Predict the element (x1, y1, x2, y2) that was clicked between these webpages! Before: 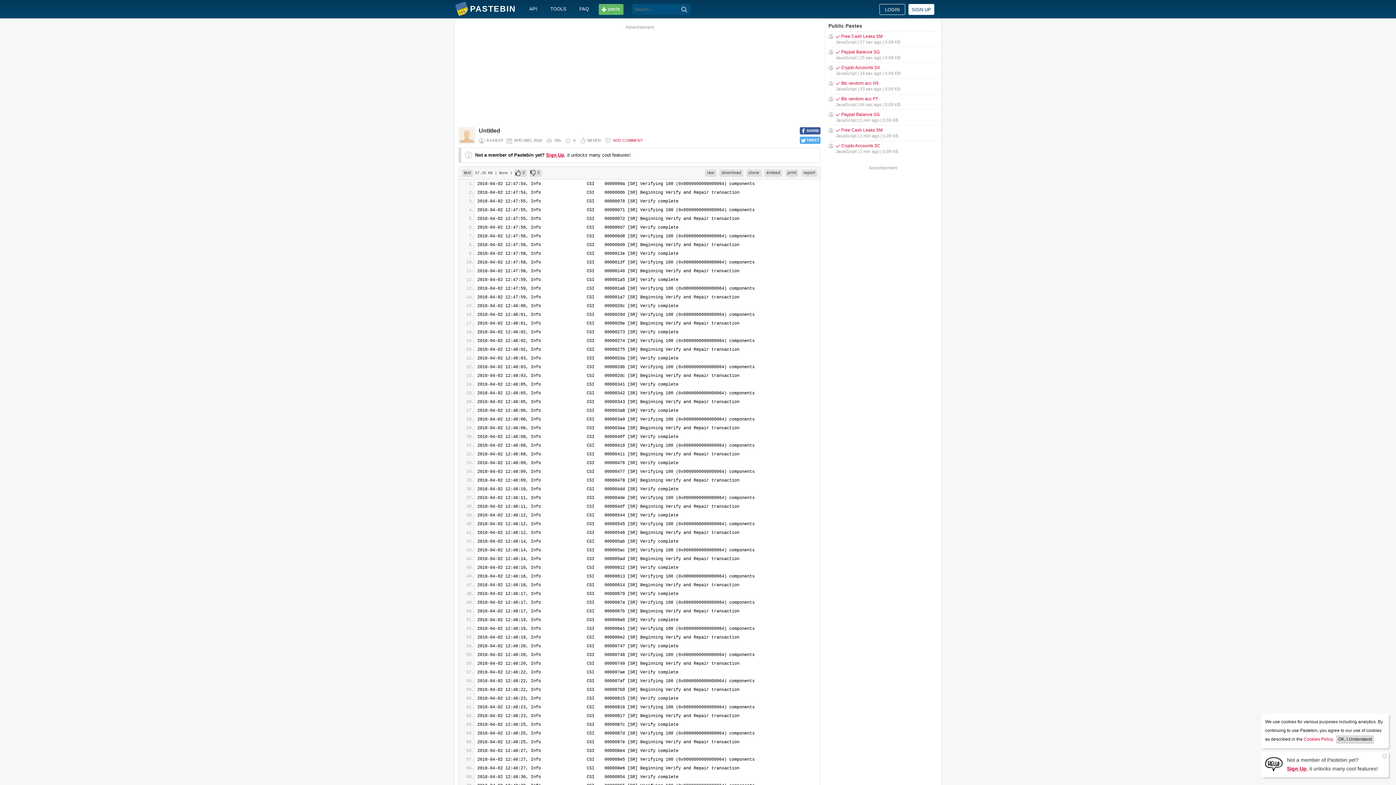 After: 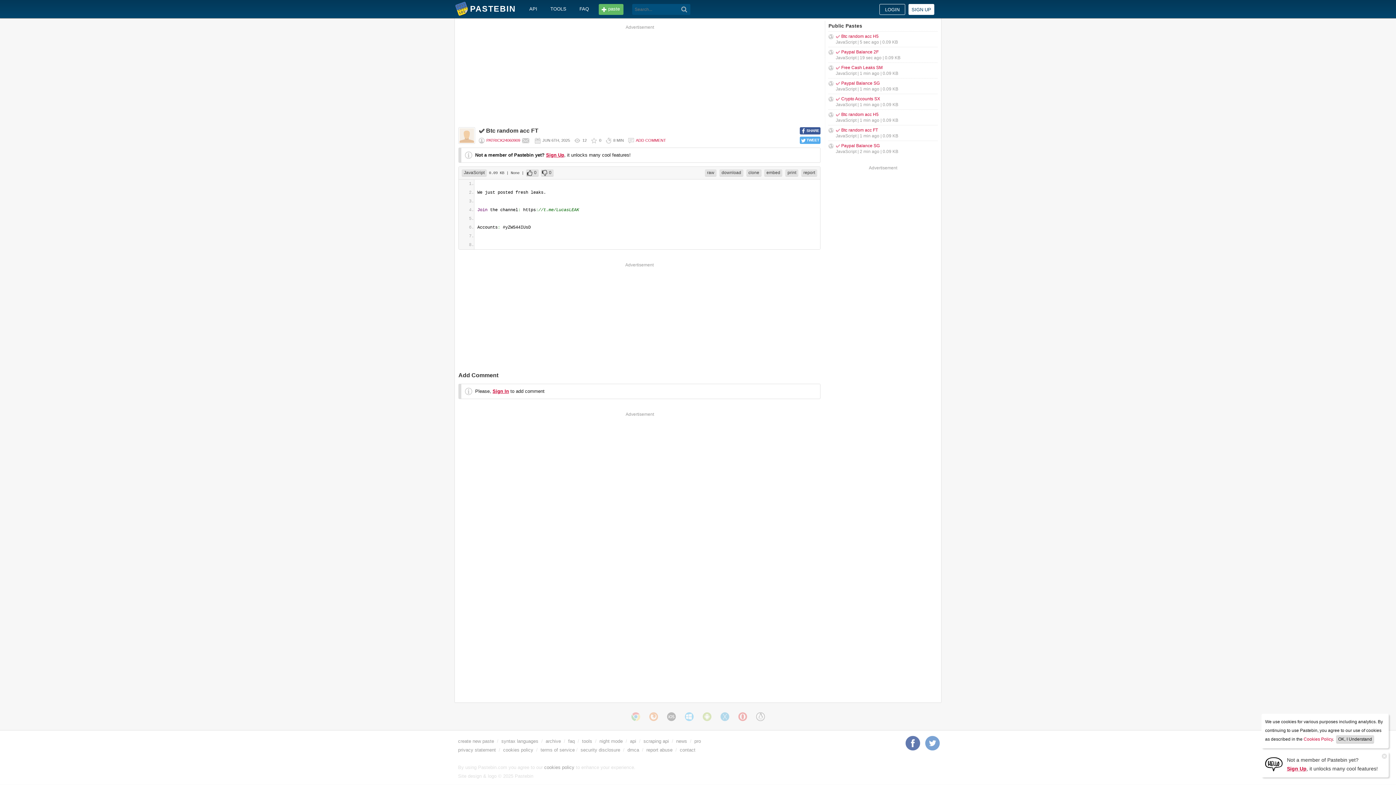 Action: bbox: (836, 96, 878, 101) label: ✅ Btc random acc FT